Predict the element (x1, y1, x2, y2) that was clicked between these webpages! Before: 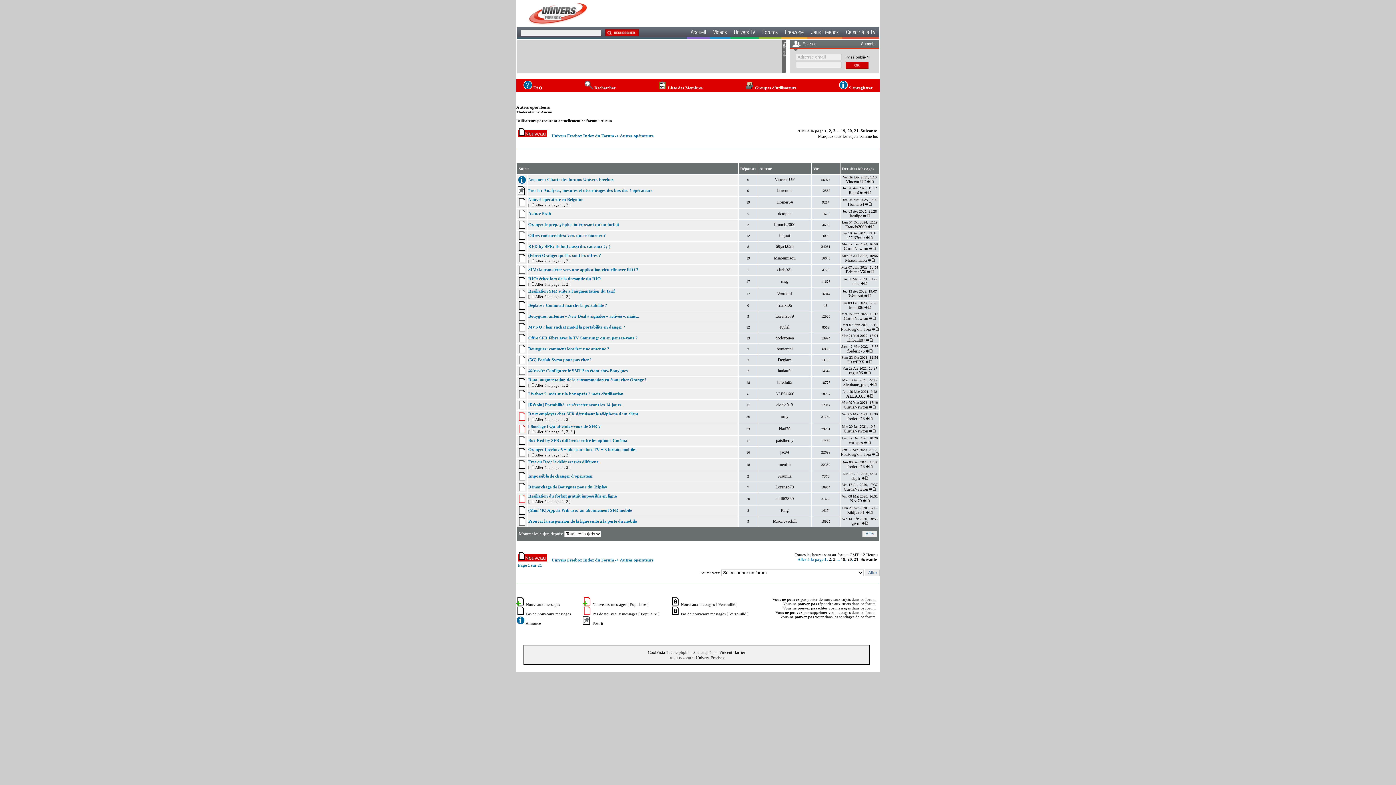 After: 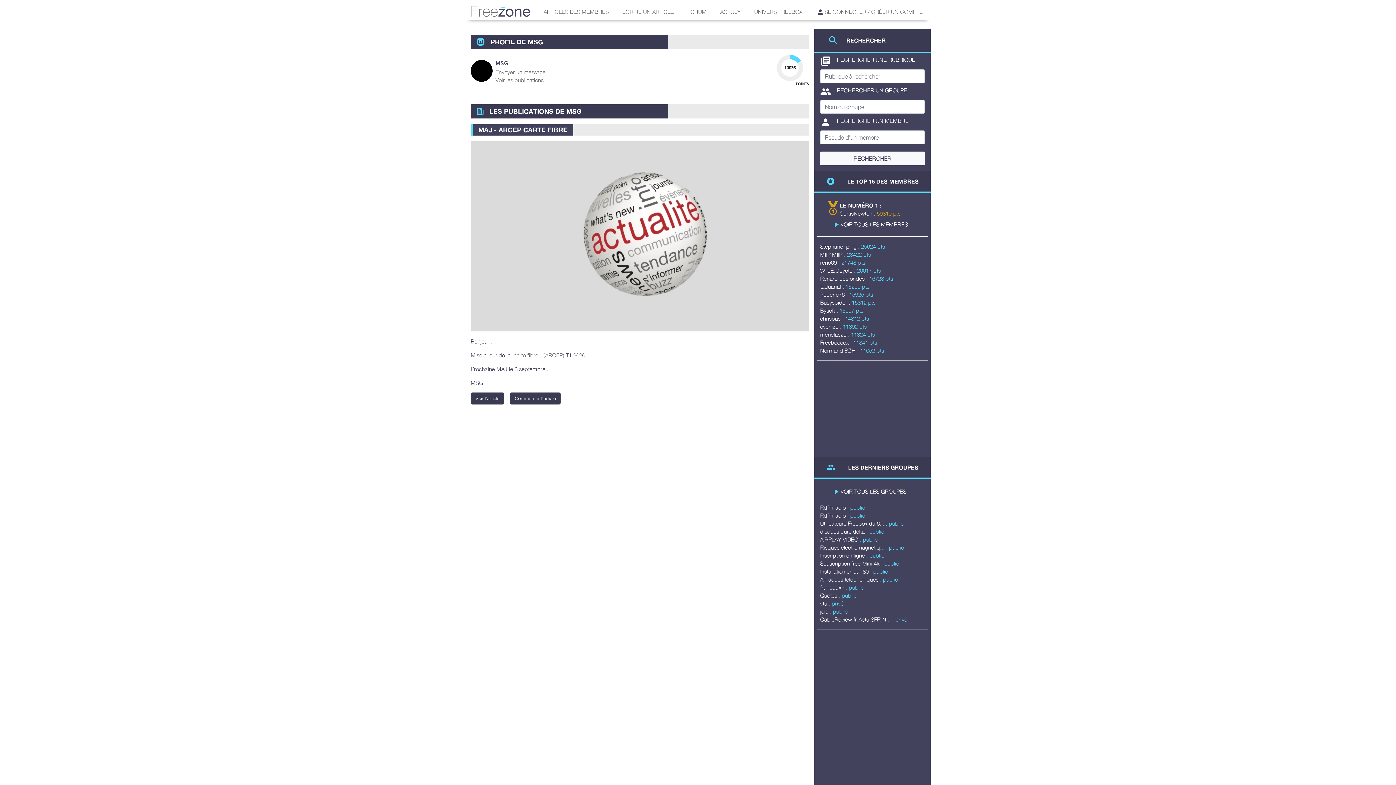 Action: label: msg bbox: (781, 278, 788, 284)